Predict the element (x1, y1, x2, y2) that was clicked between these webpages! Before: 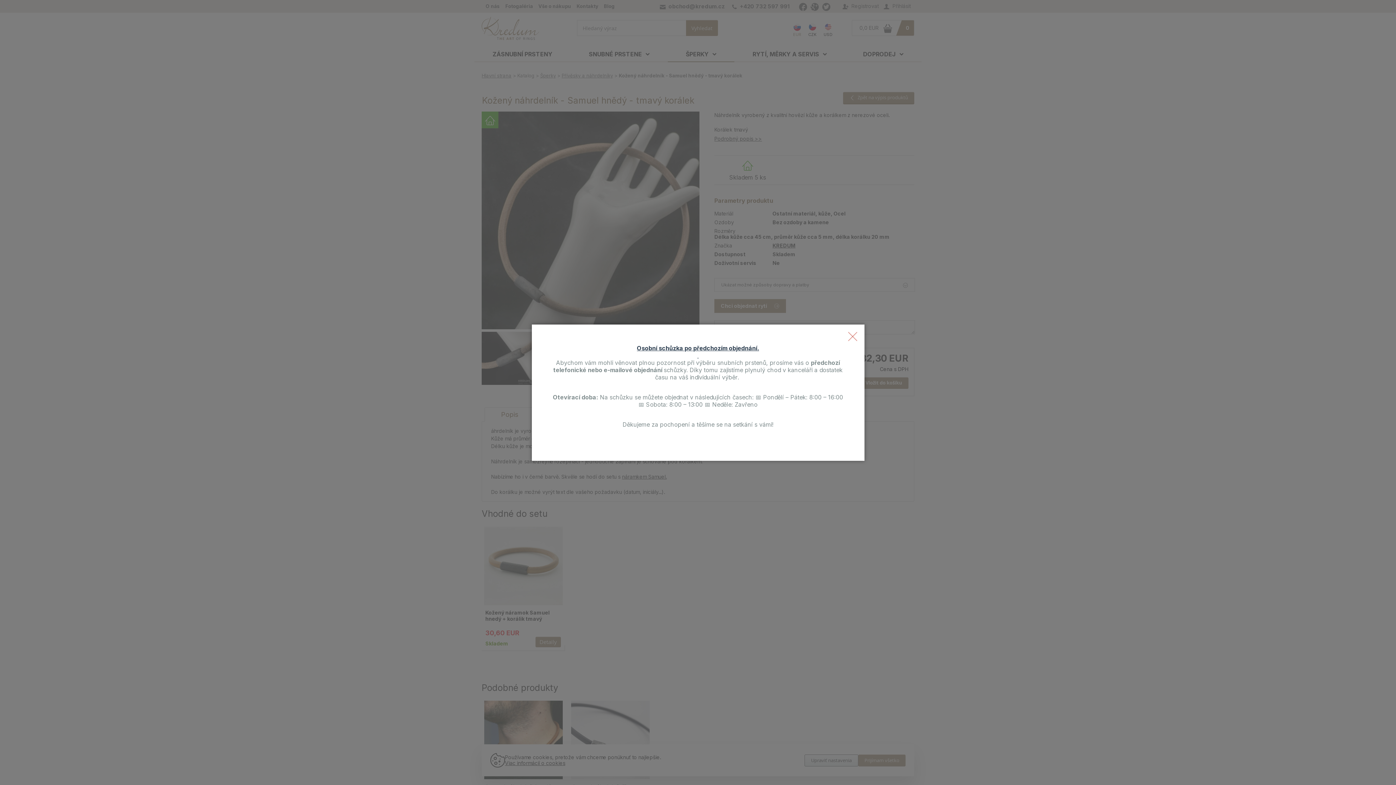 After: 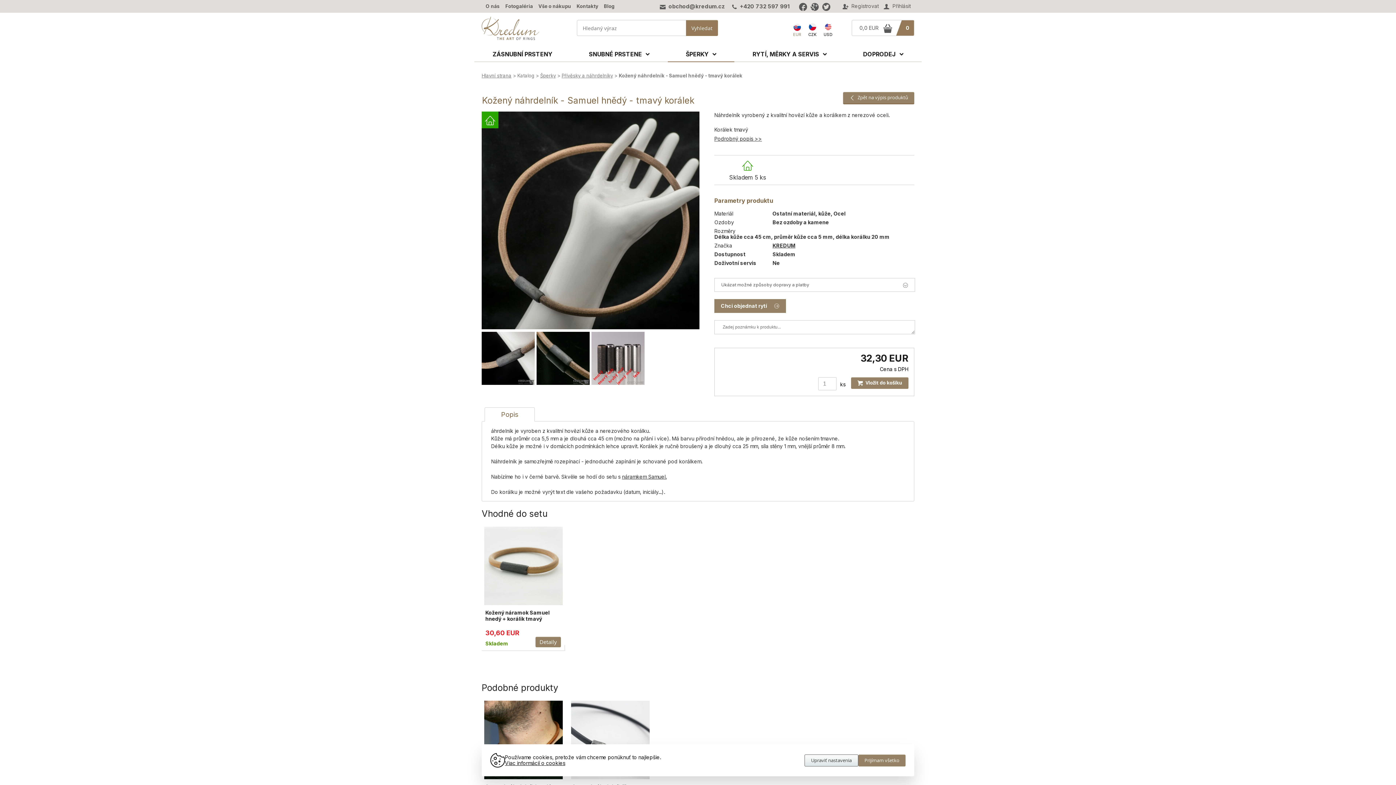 Action: bbox: (848, 331, 857, 341)